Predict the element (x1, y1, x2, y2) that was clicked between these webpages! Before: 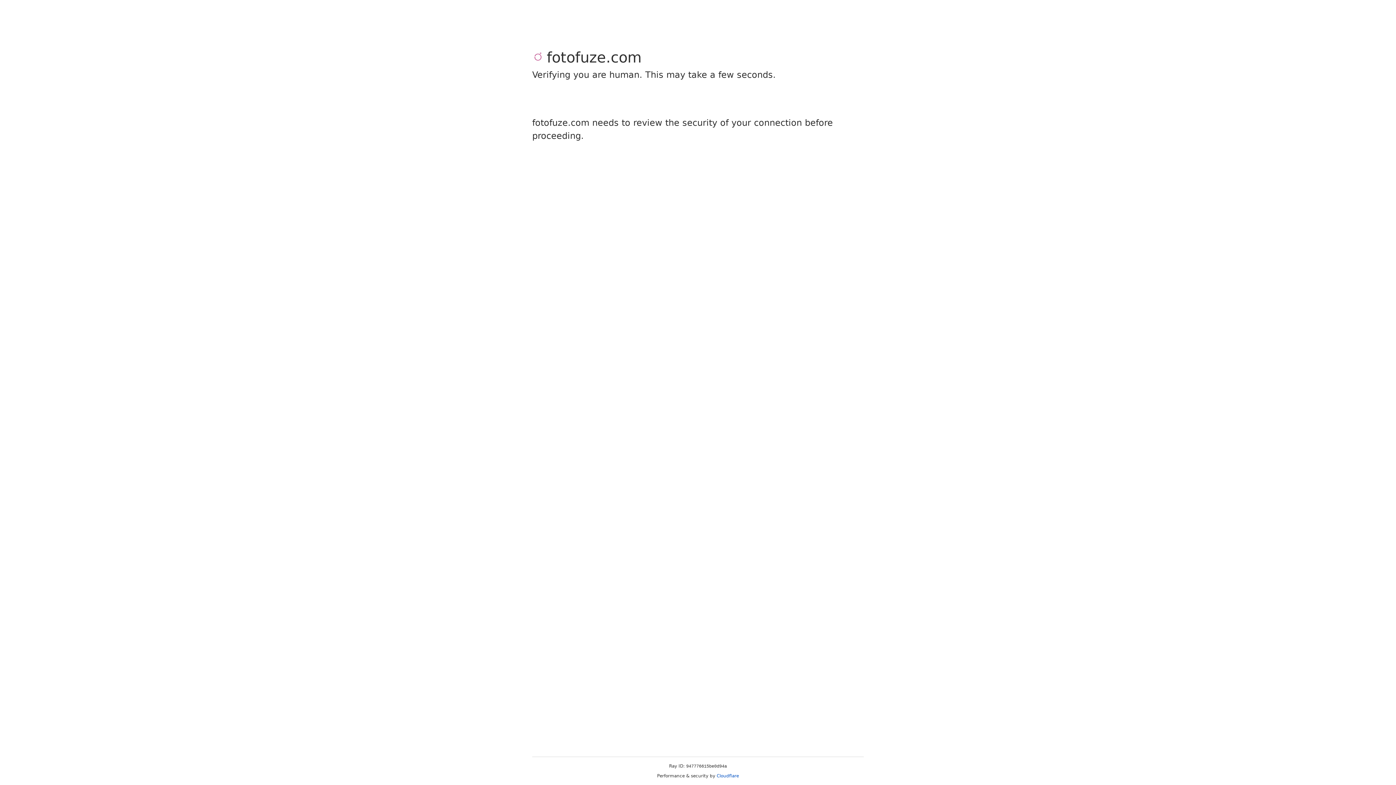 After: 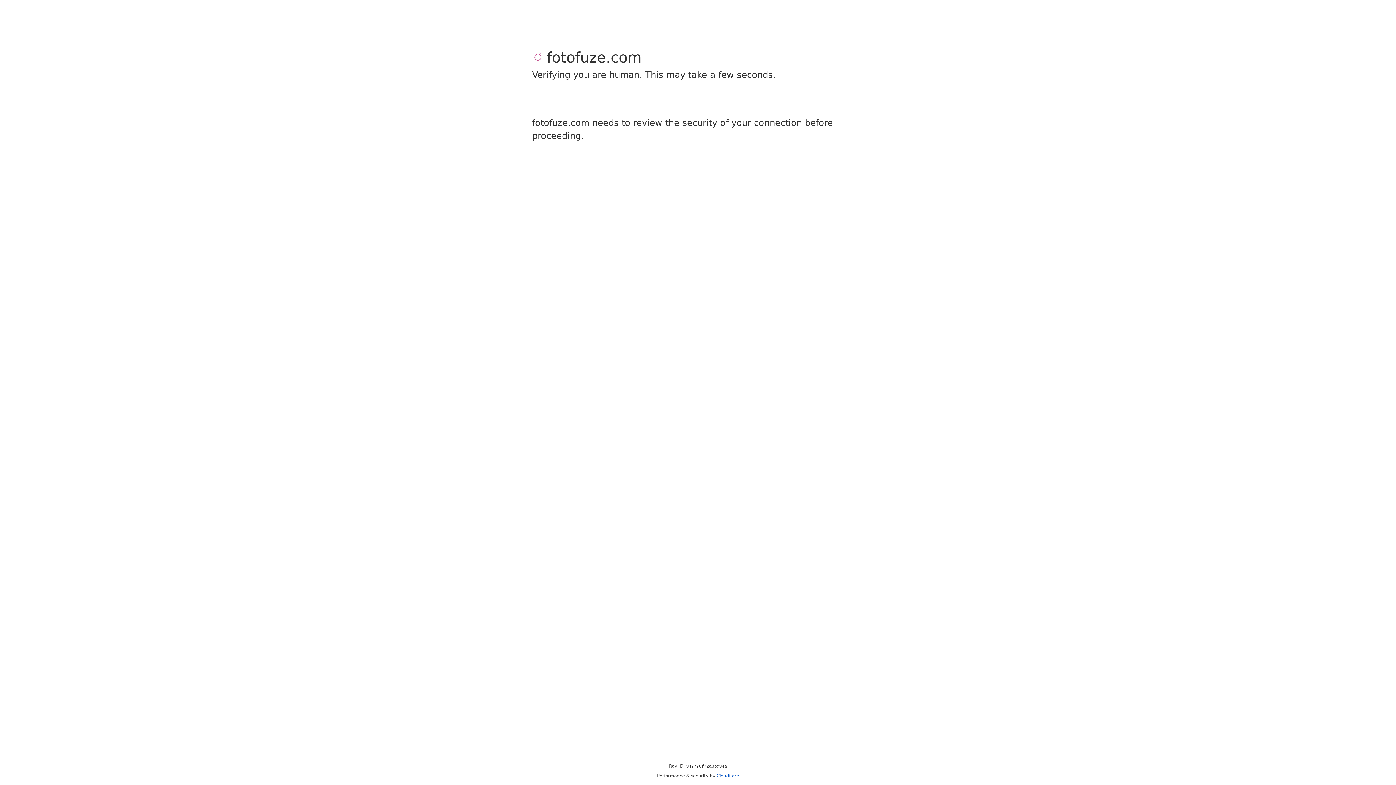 Action: label: Cloudflare bbox: (716, 773, 739, 778)